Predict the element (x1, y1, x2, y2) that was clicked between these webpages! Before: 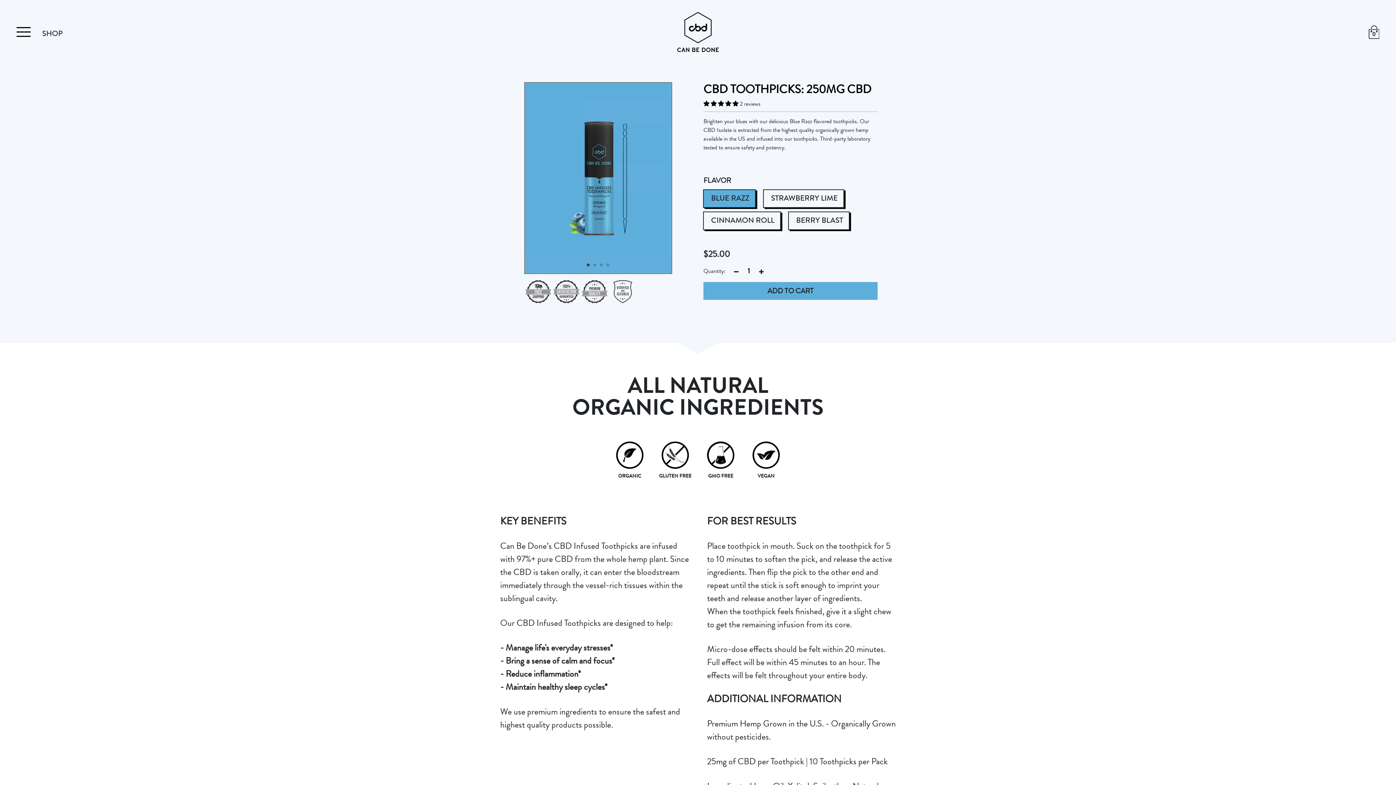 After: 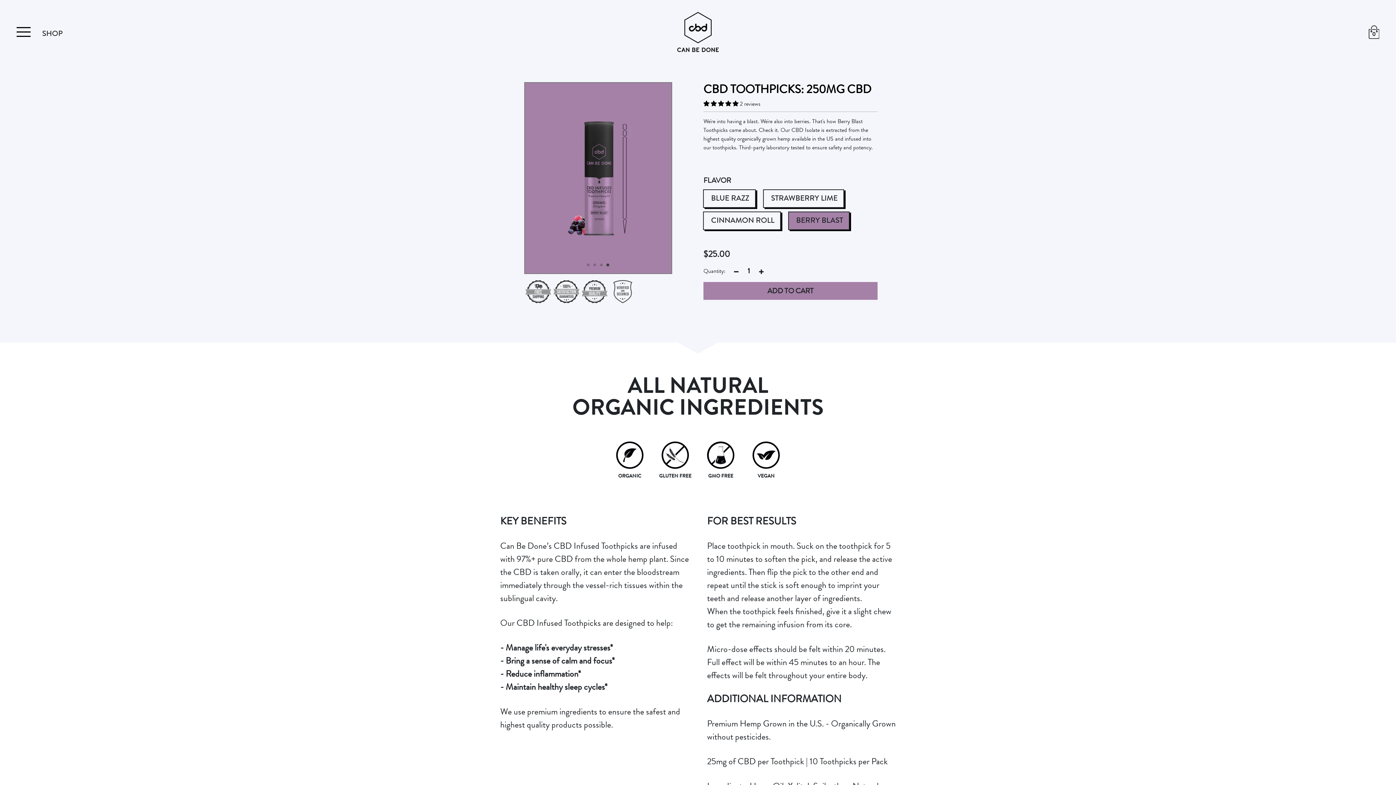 Action: label: Go to slide 4 bbox: (606, 263, 609, 266)